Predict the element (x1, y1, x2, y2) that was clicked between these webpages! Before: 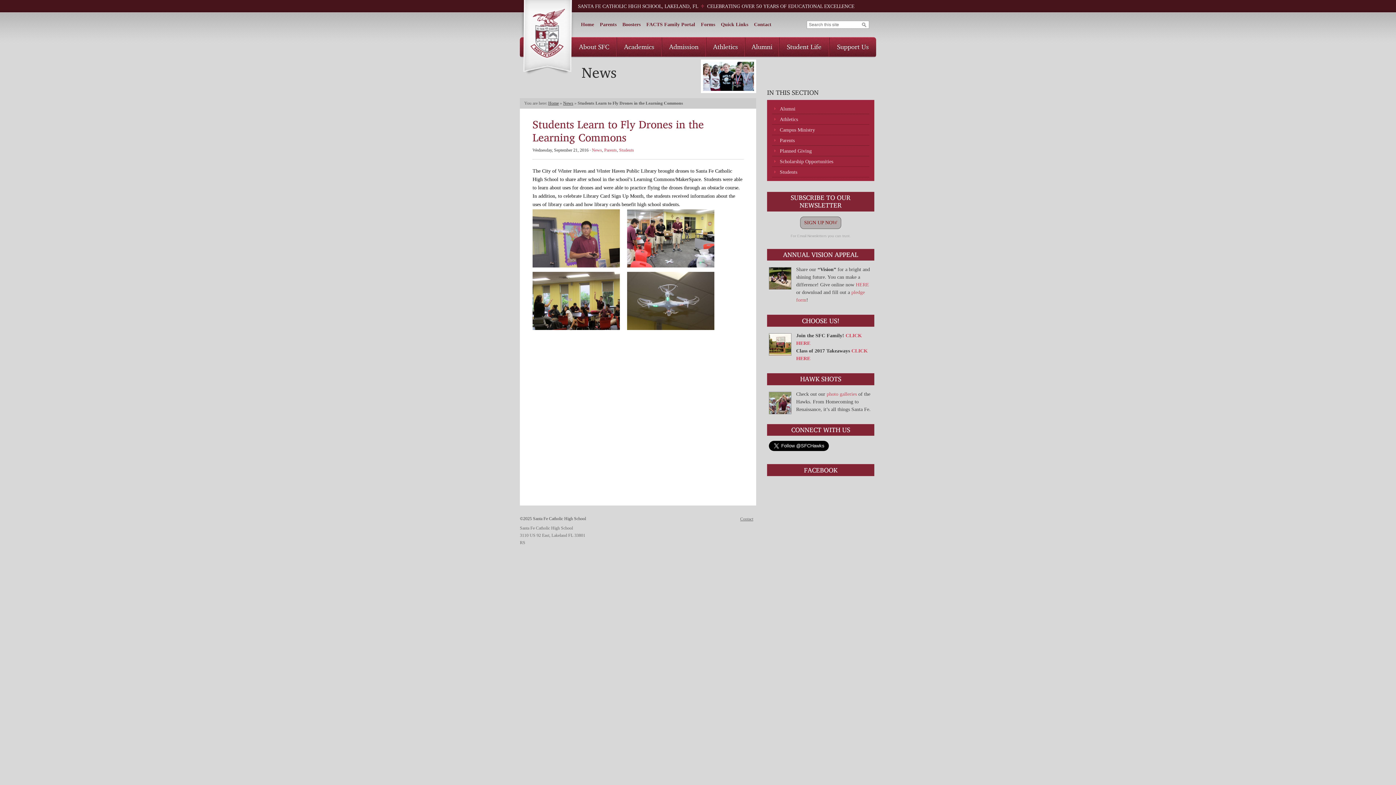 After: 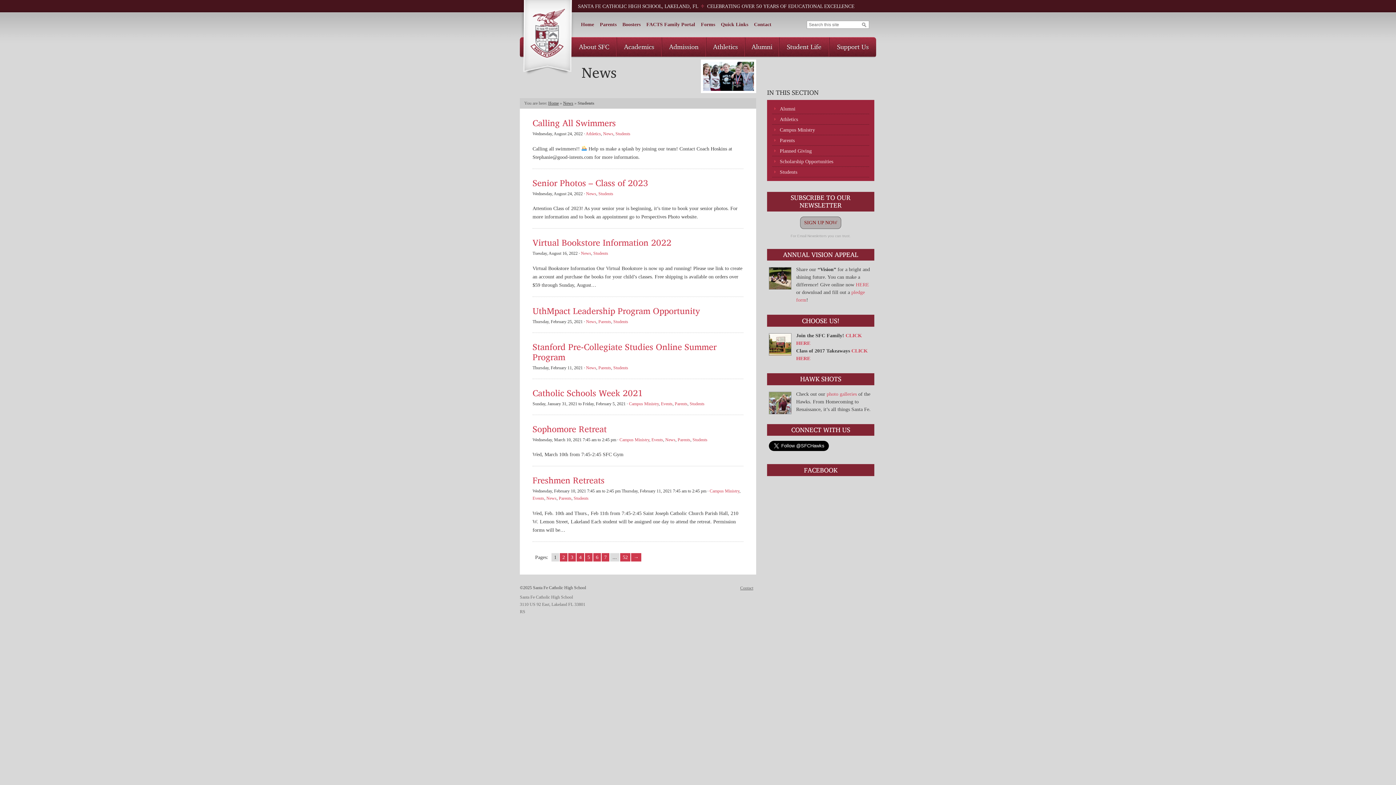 Action: label: Students bbox: (619, 147, 634, 152)